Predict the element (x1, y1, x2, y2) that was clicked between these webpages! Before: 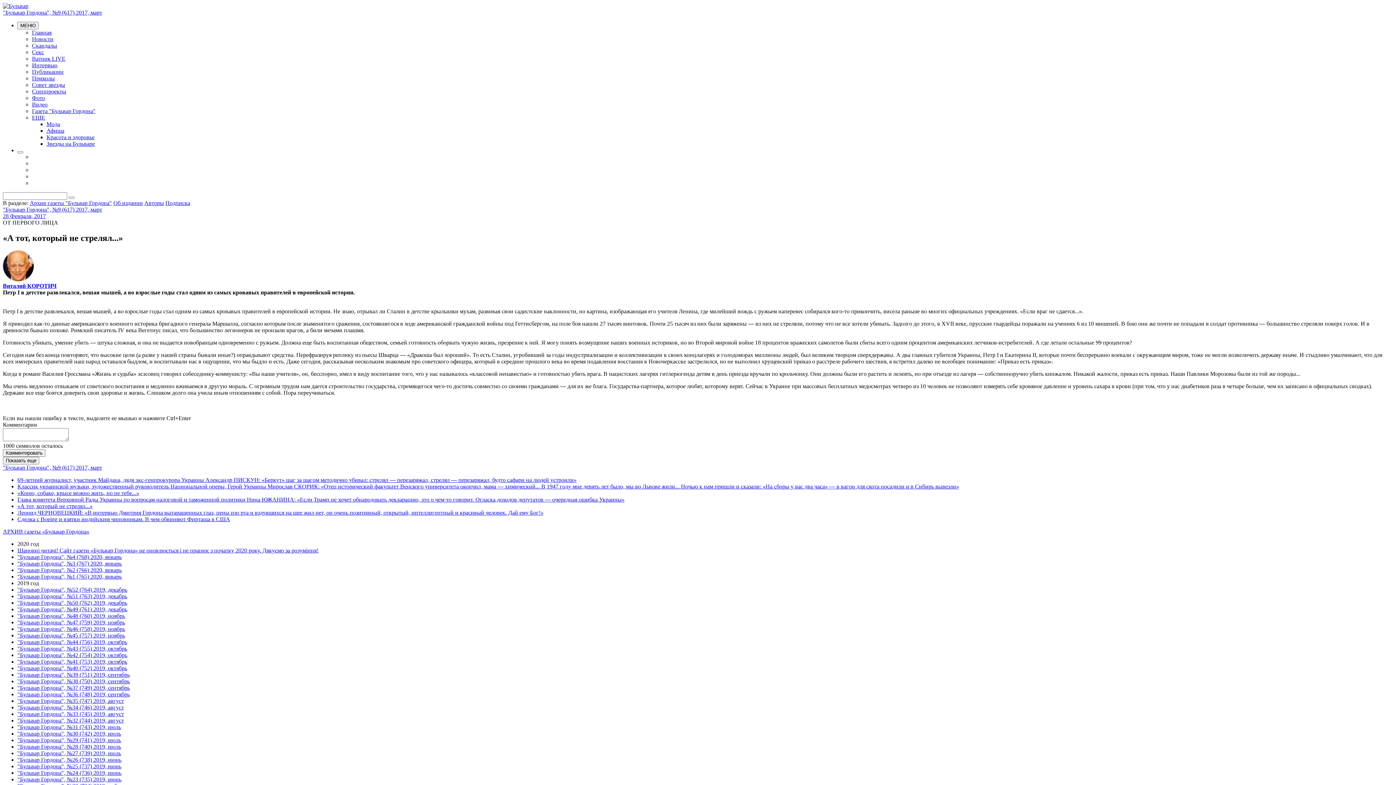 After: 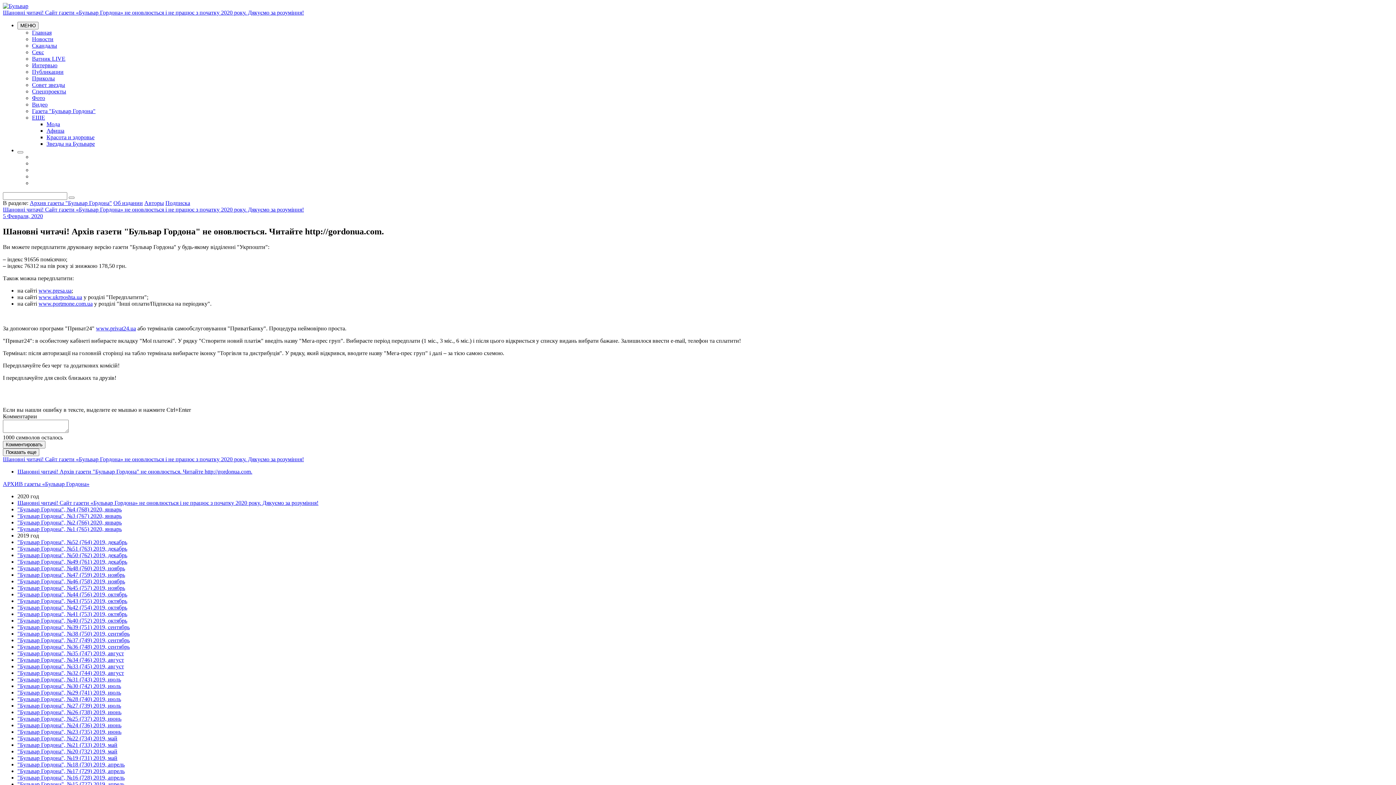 Action: bbox: (17, 547, 318, 553) label: Шановні читачі! Сайт газети «Бульвар Гордона» не оновлюється і не працює з початку 2020 року. Дякуємо за розуміння!